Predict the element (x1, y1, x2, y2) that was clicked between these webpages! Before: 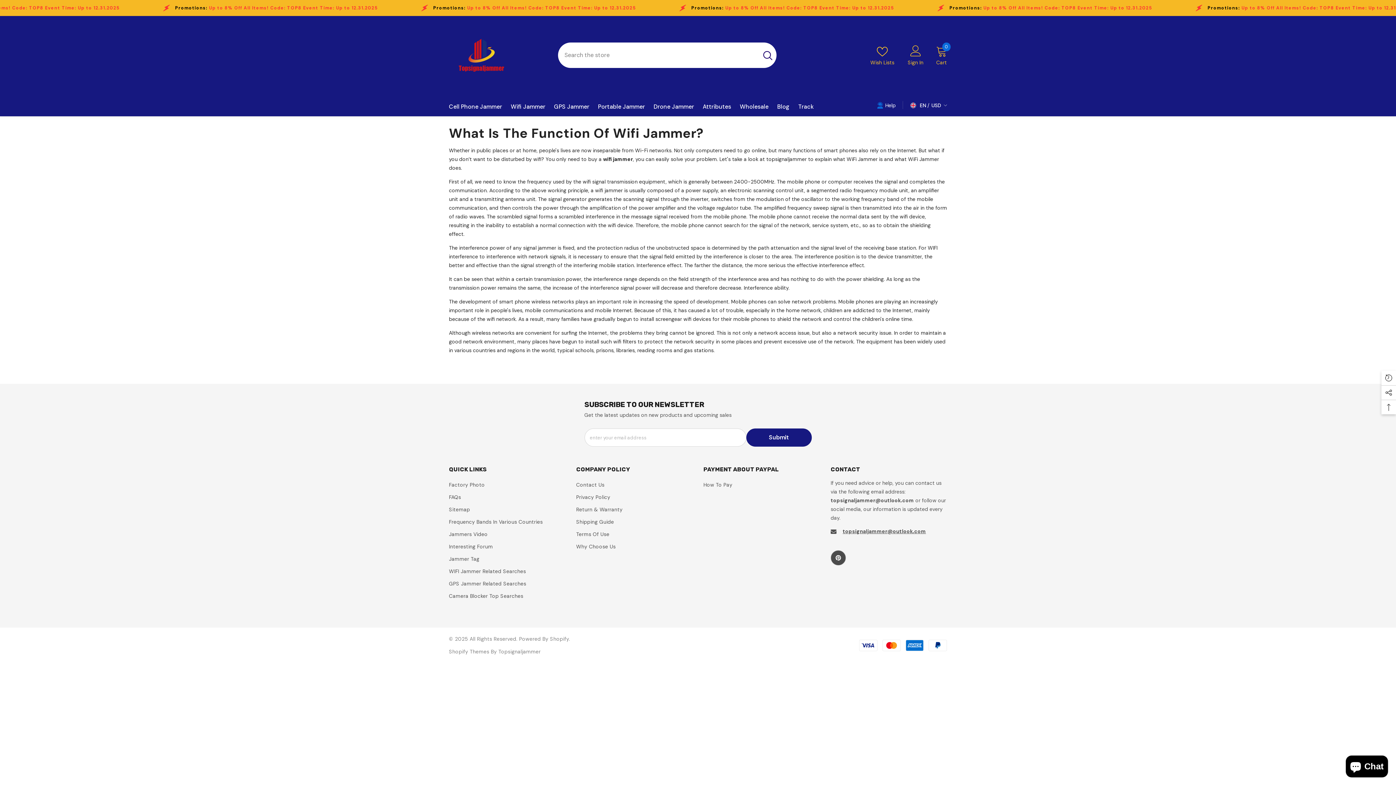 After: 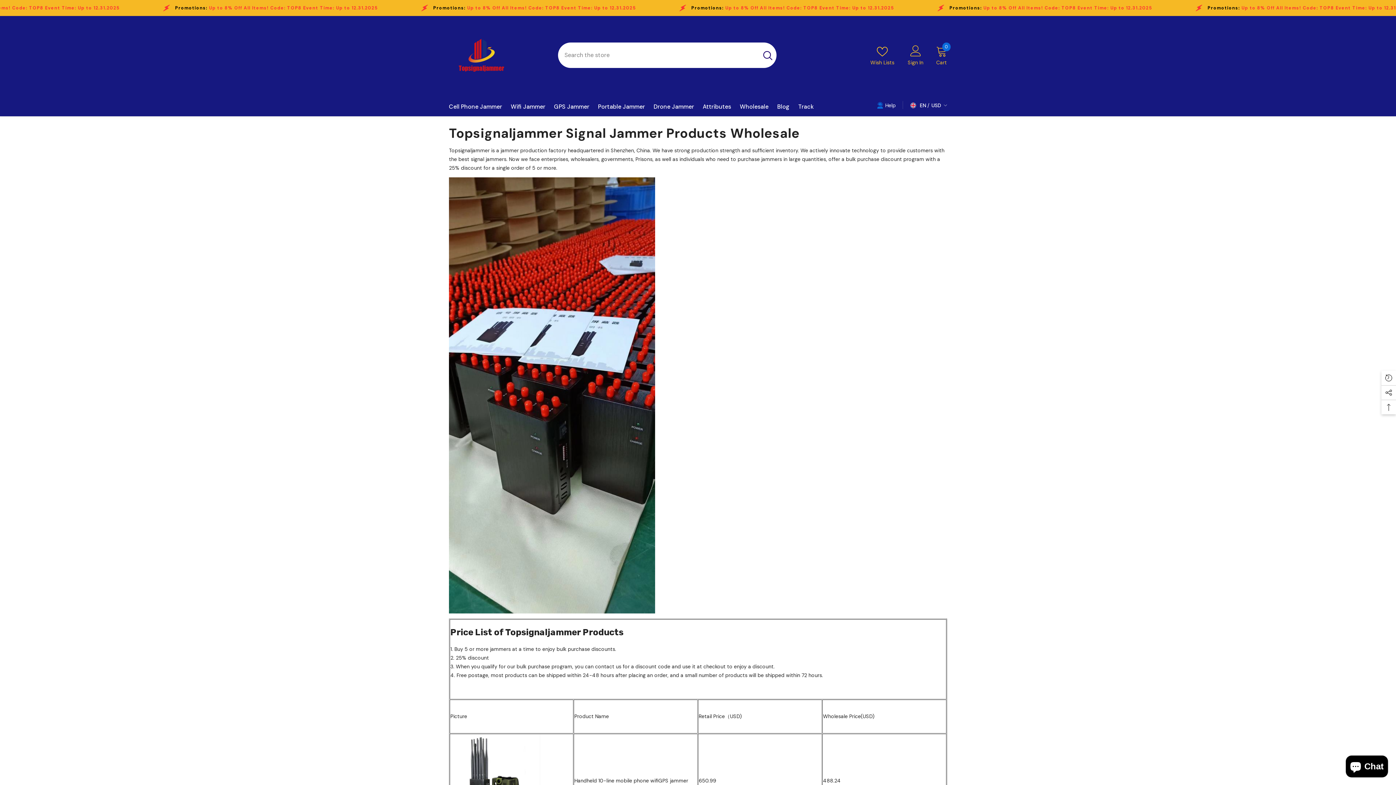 Action: label: Wholesale bbox: (735, 102, 773, 116)